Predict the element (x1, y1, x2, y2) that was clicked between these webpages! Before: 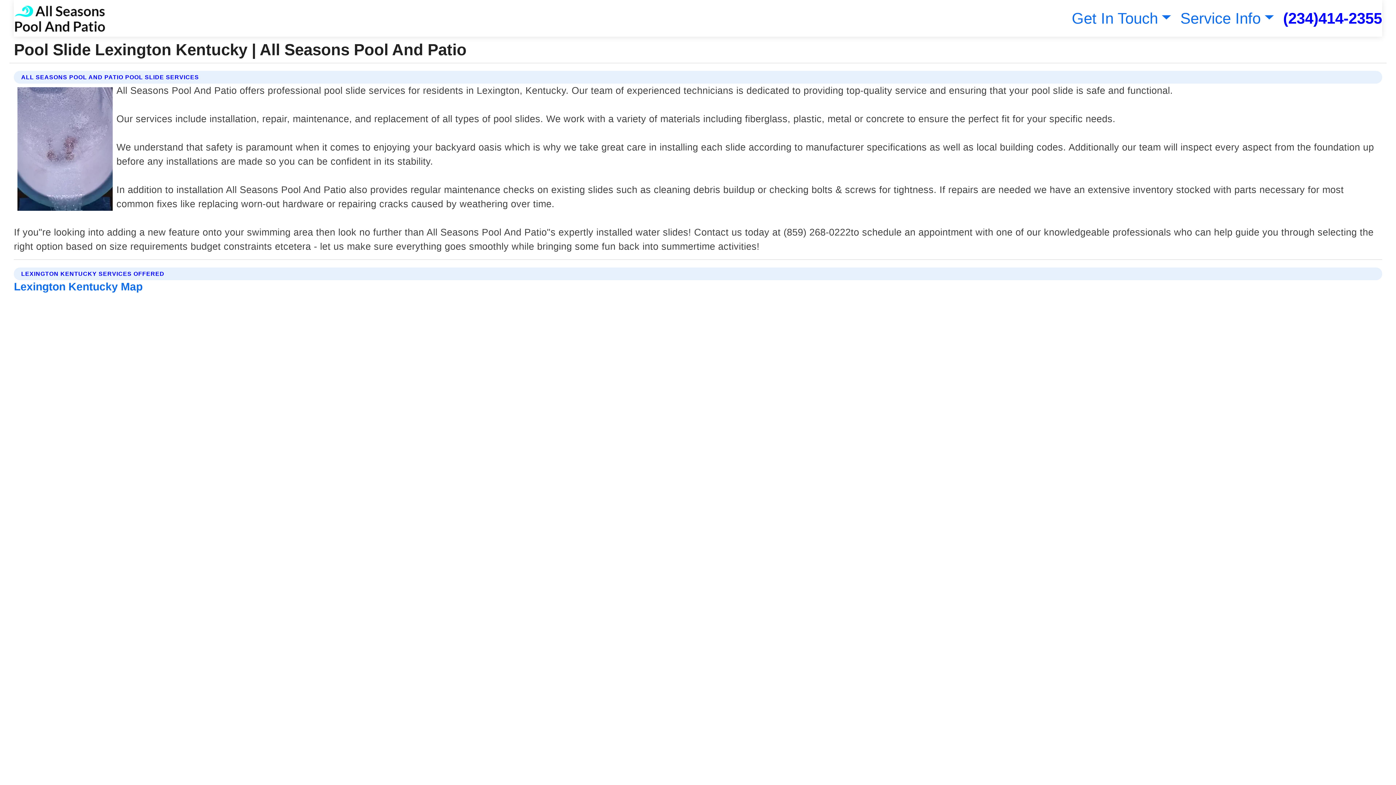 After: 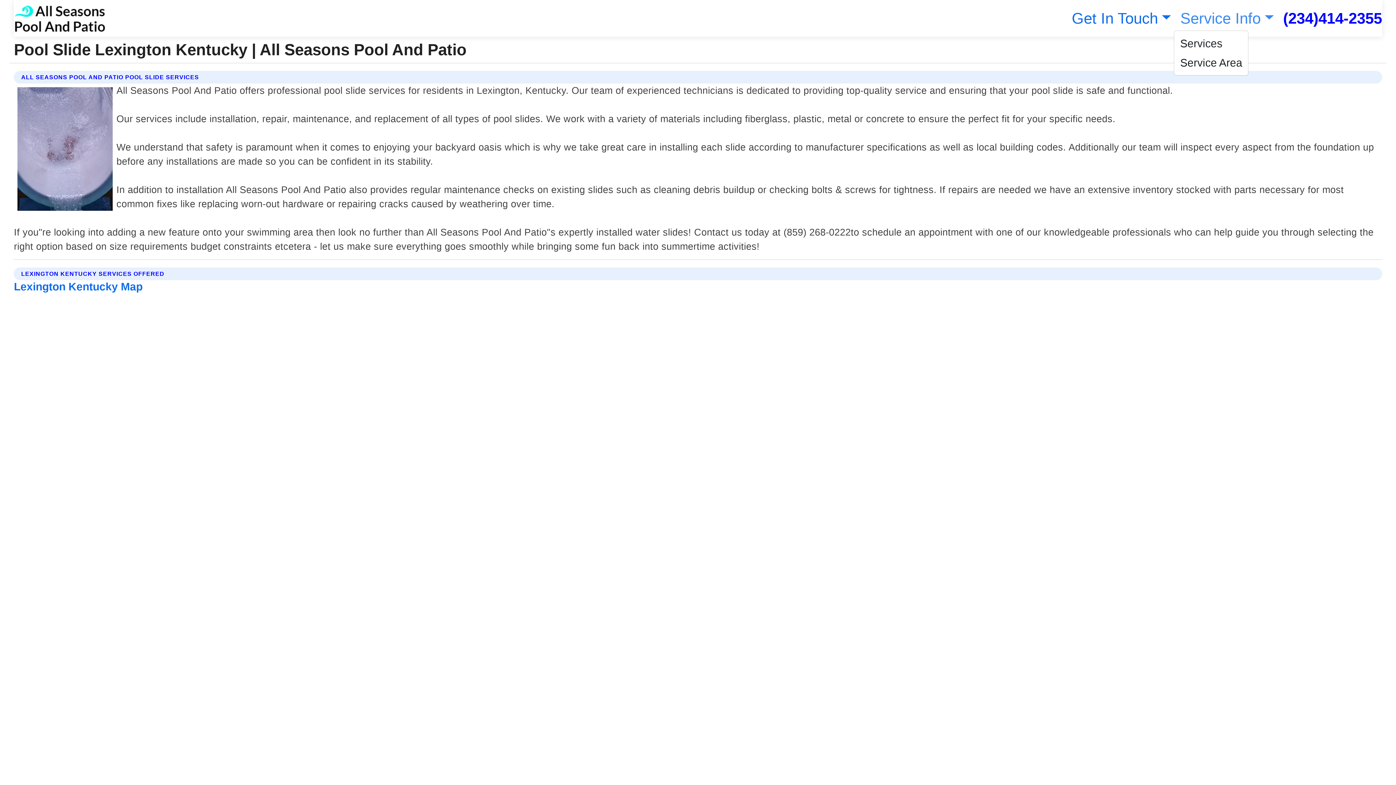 Action: label: Service Info bbox: (1177, 9, 1274, 26)